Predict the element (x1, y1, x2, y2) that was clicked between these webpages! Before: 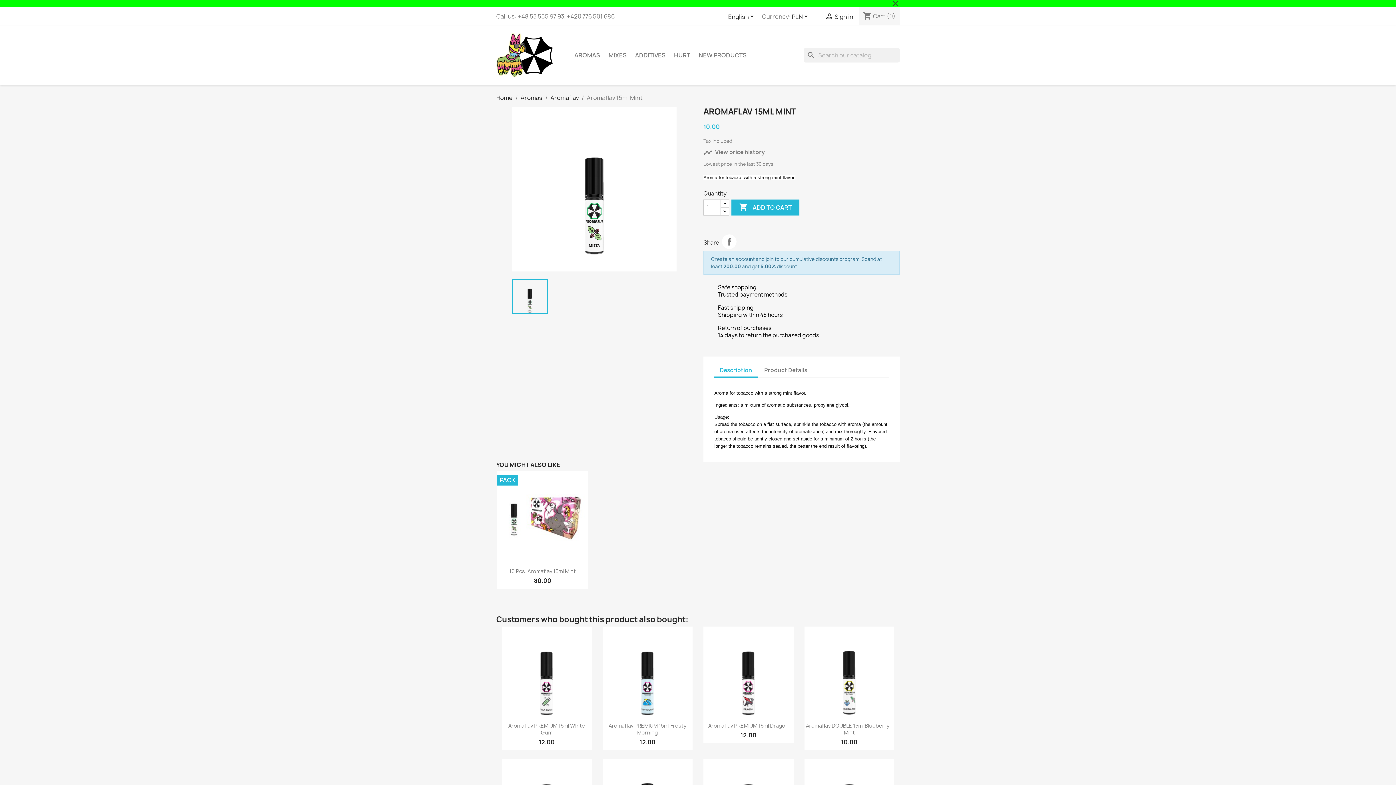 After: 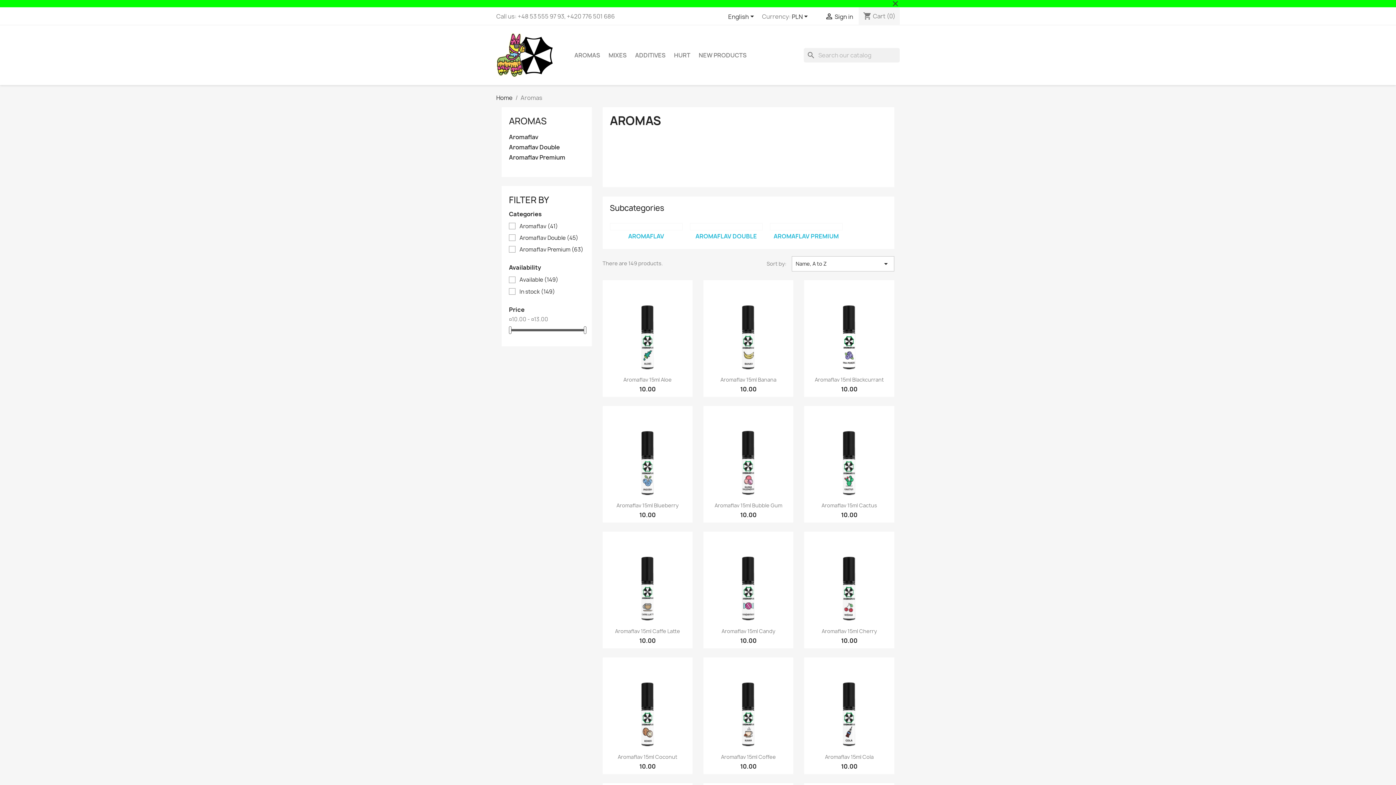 Action: label: Aromas bbox: (520, 93, 542, 101)